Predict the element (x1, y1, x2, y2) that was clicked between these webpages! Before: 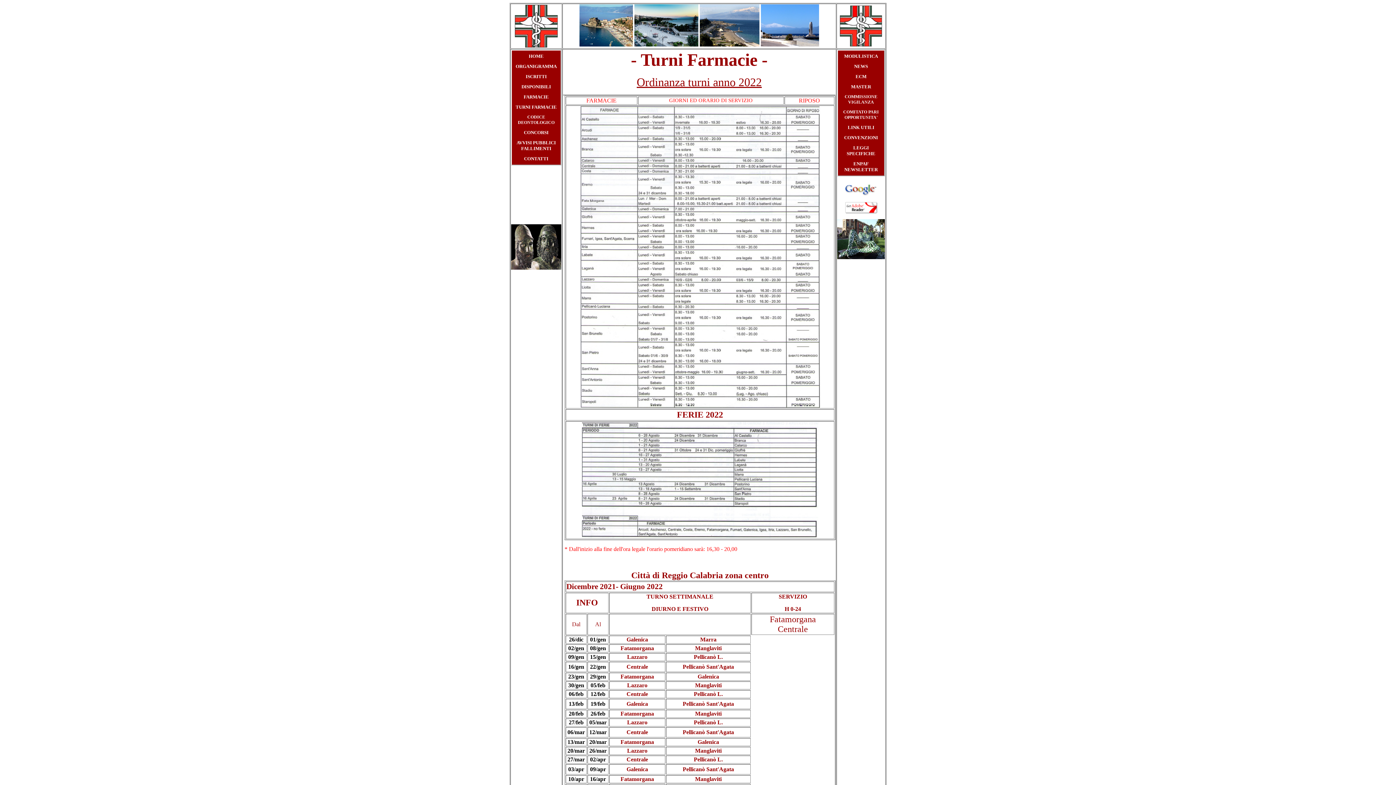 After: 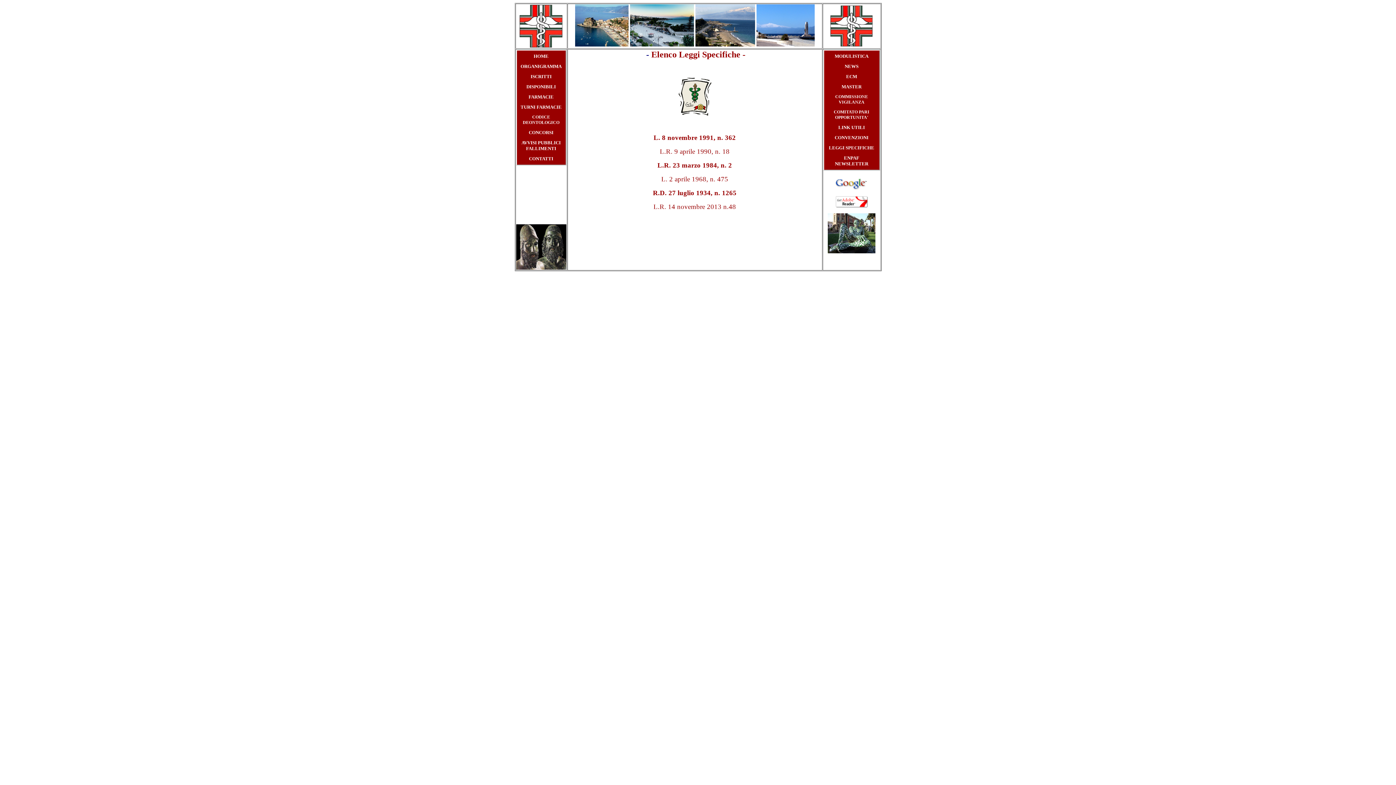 Action: label: L bbox: (853, 145, 856, 150)